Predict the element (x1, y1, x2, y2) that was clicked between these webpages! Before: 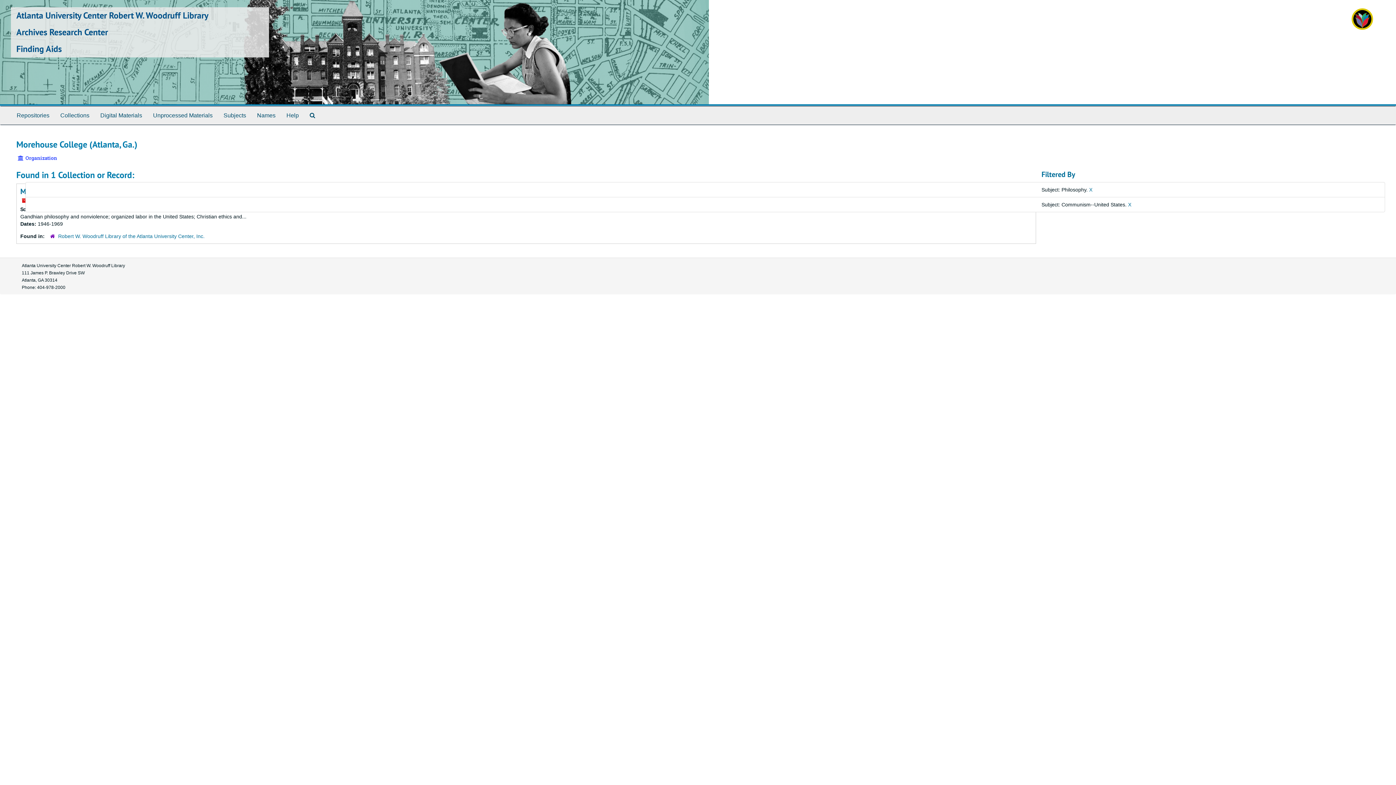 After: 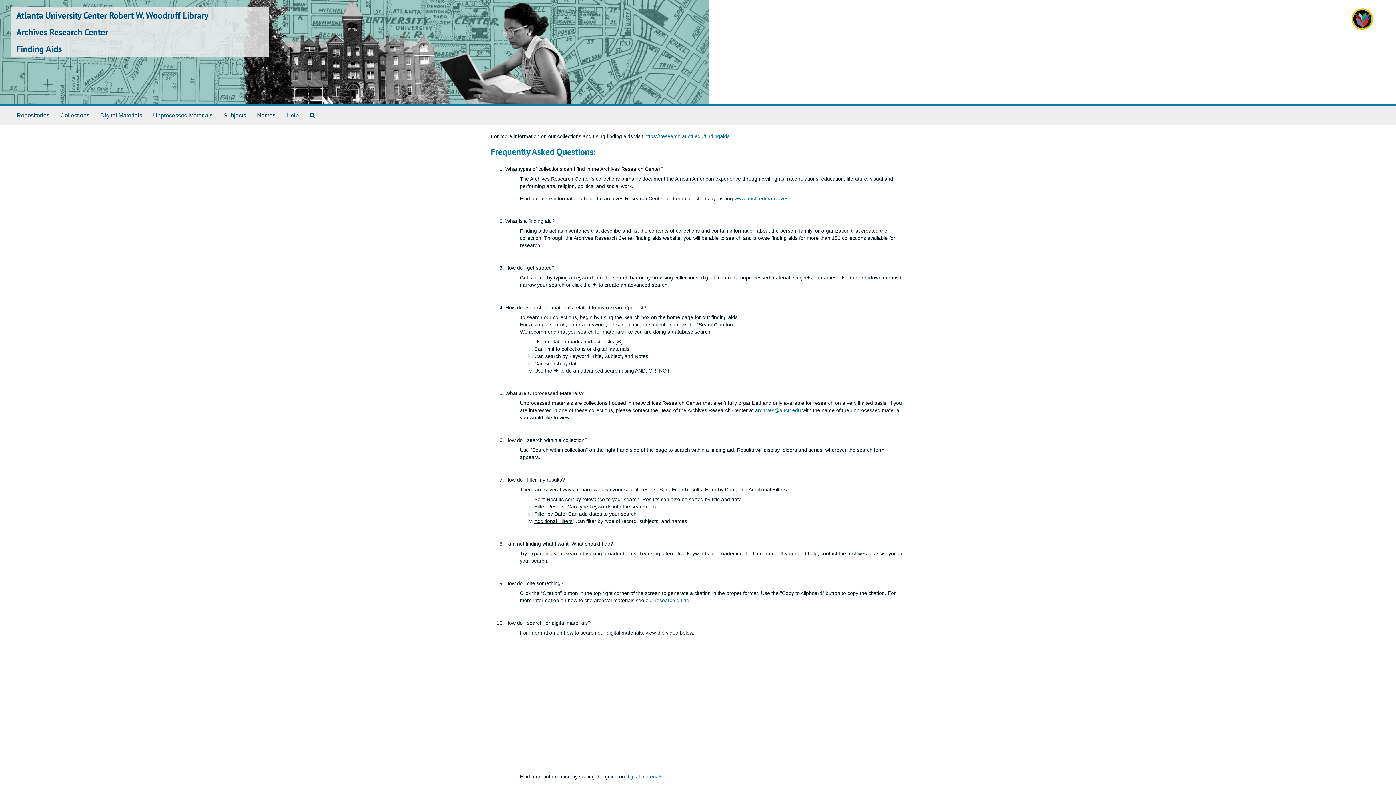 Action: label: Help bbox: (281, 106, 304, 124)